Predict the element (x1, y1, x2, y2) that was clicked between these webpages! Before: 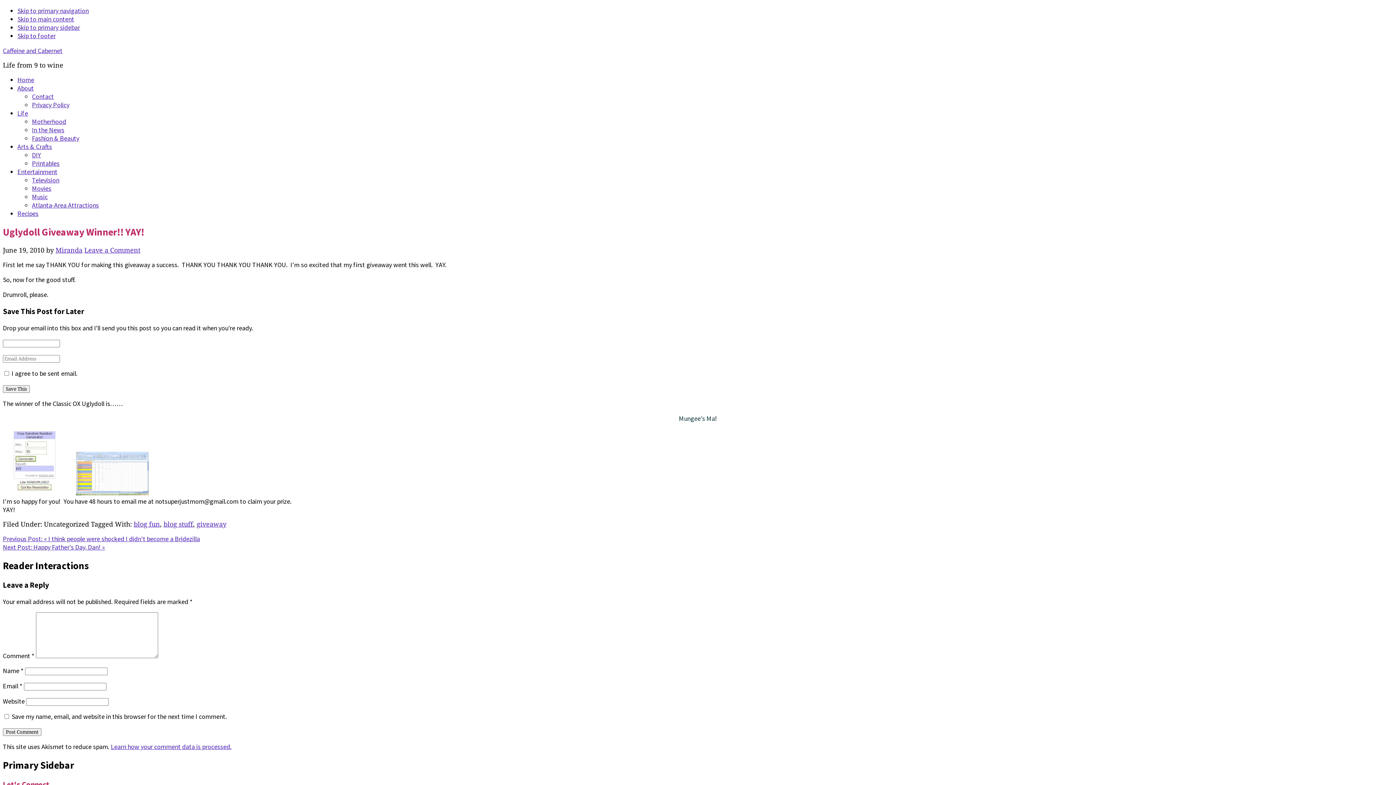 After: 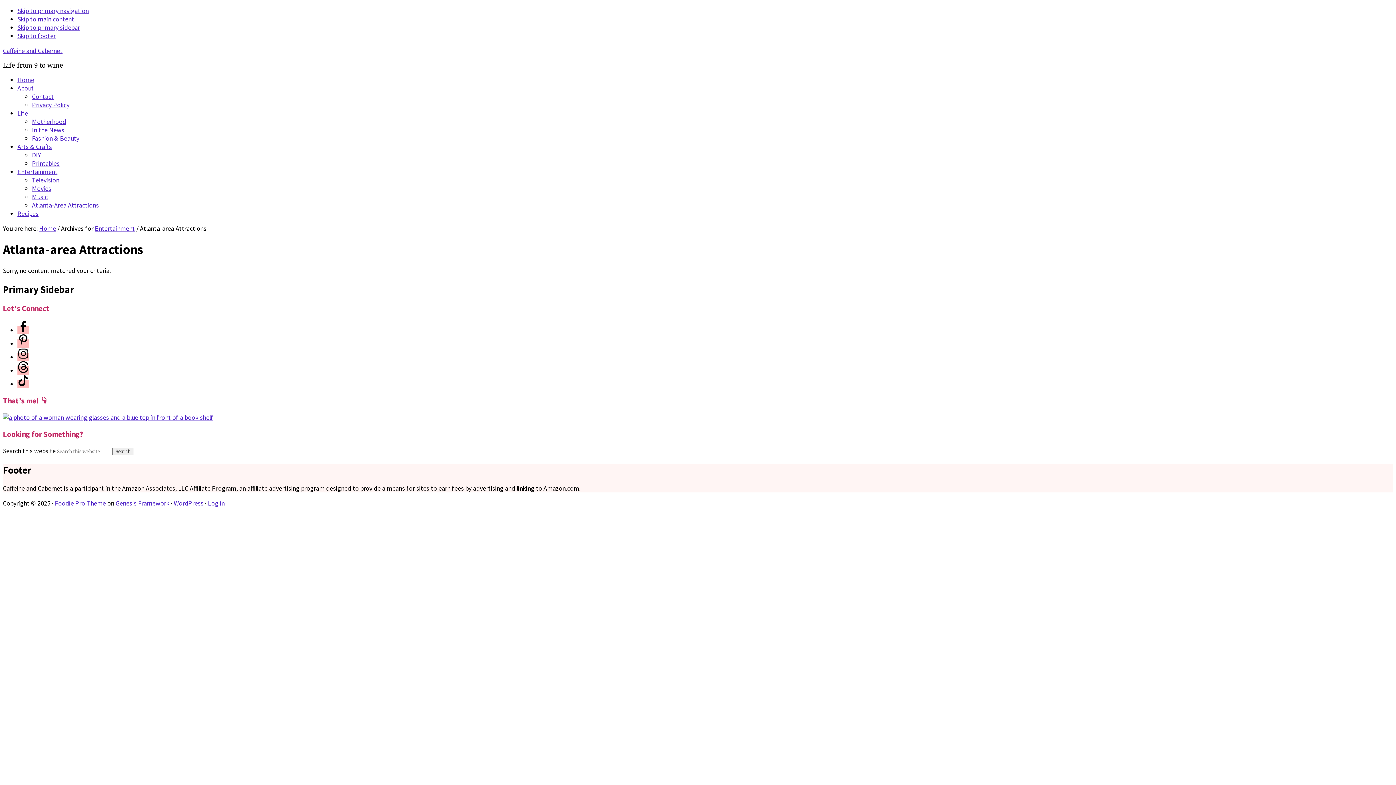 Action: label: Atlanta-Area Attractions bbox: (32, 201, 98, 209)